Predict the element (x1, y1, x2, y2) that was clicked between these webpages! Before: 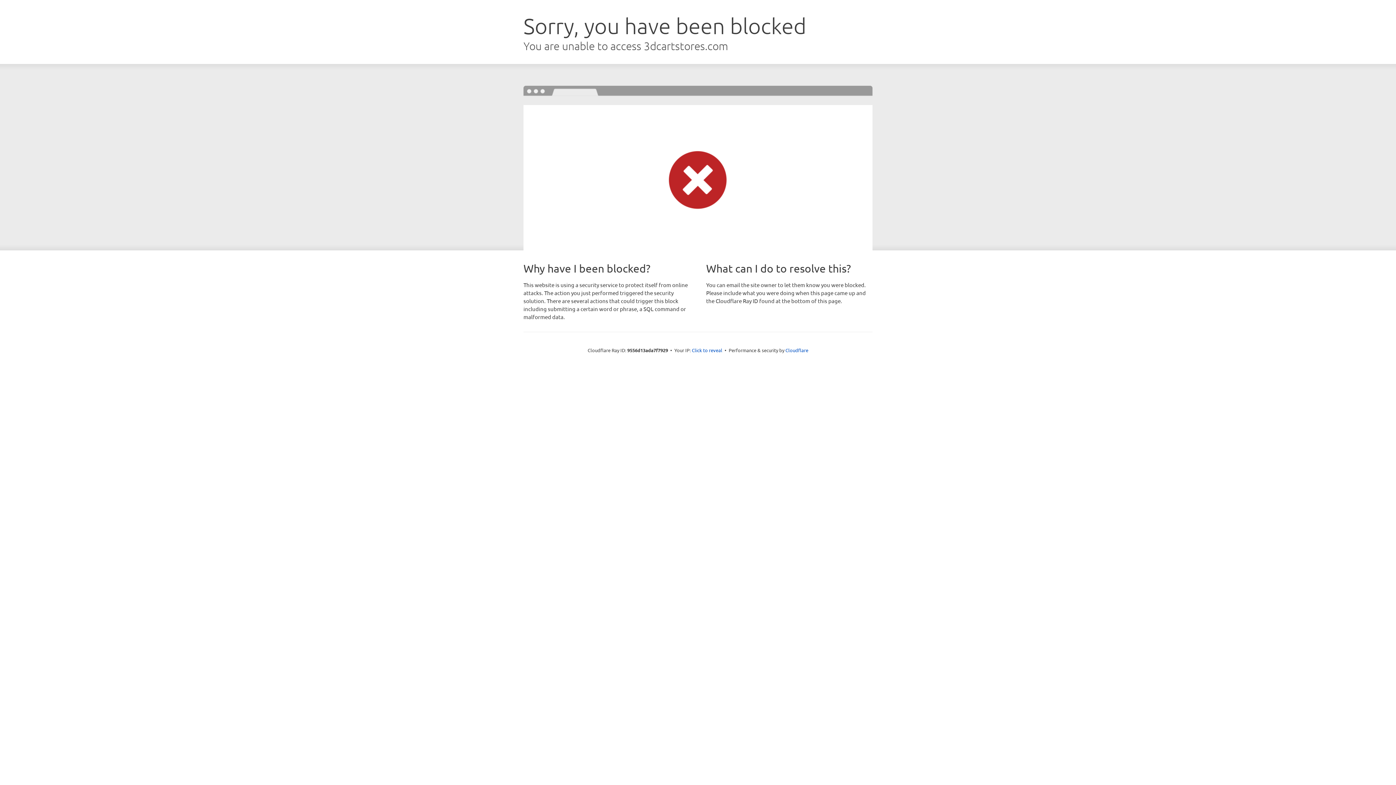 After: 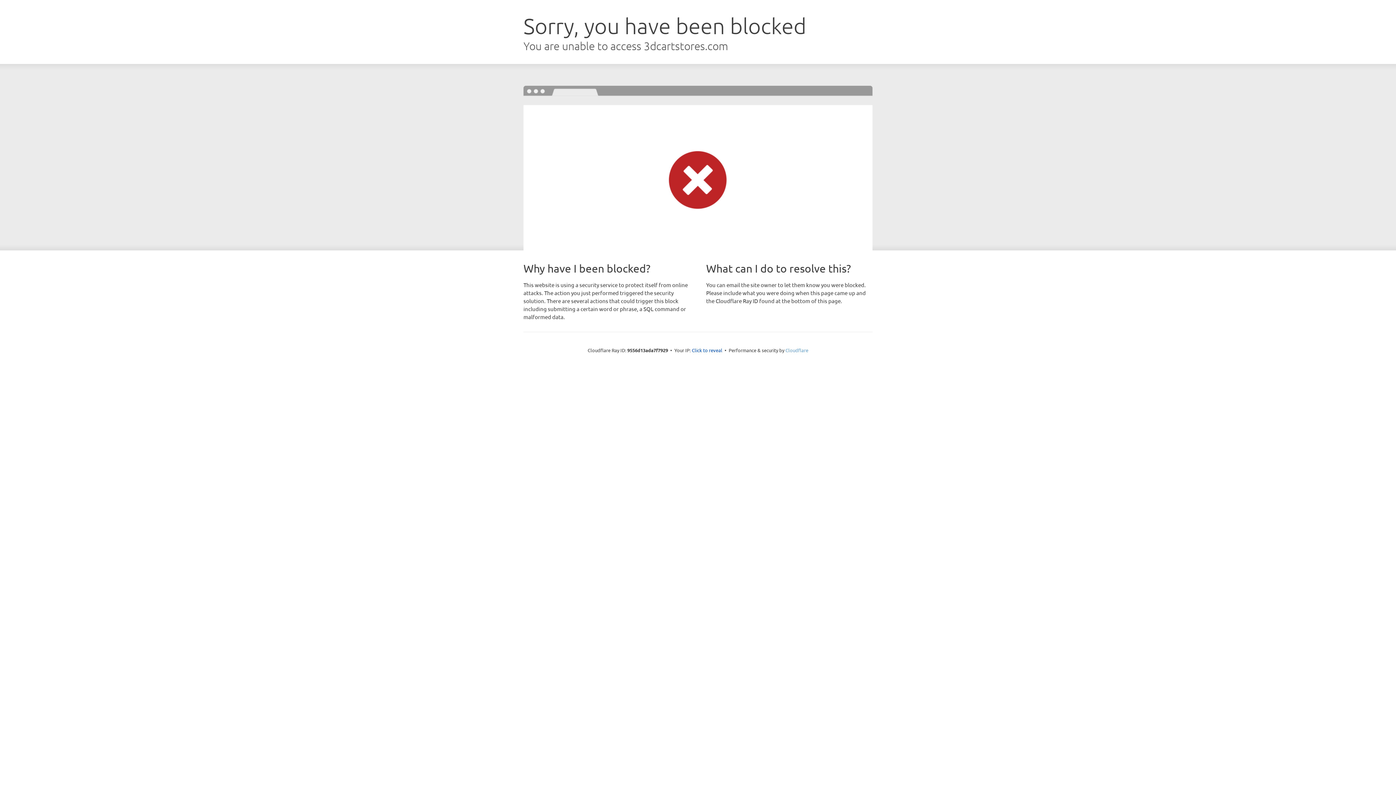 Action: bbox: (785, 347, 808, 353) label: Cloudflare